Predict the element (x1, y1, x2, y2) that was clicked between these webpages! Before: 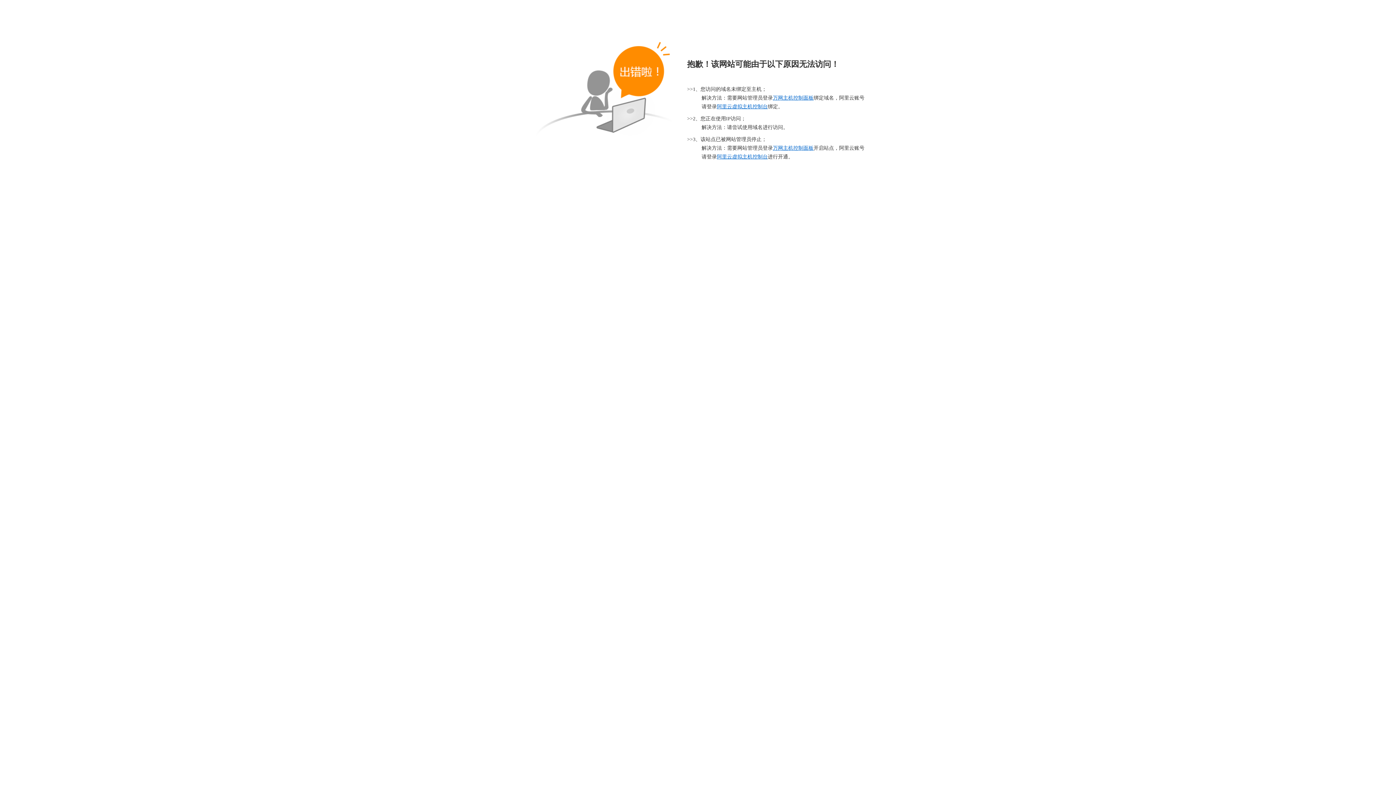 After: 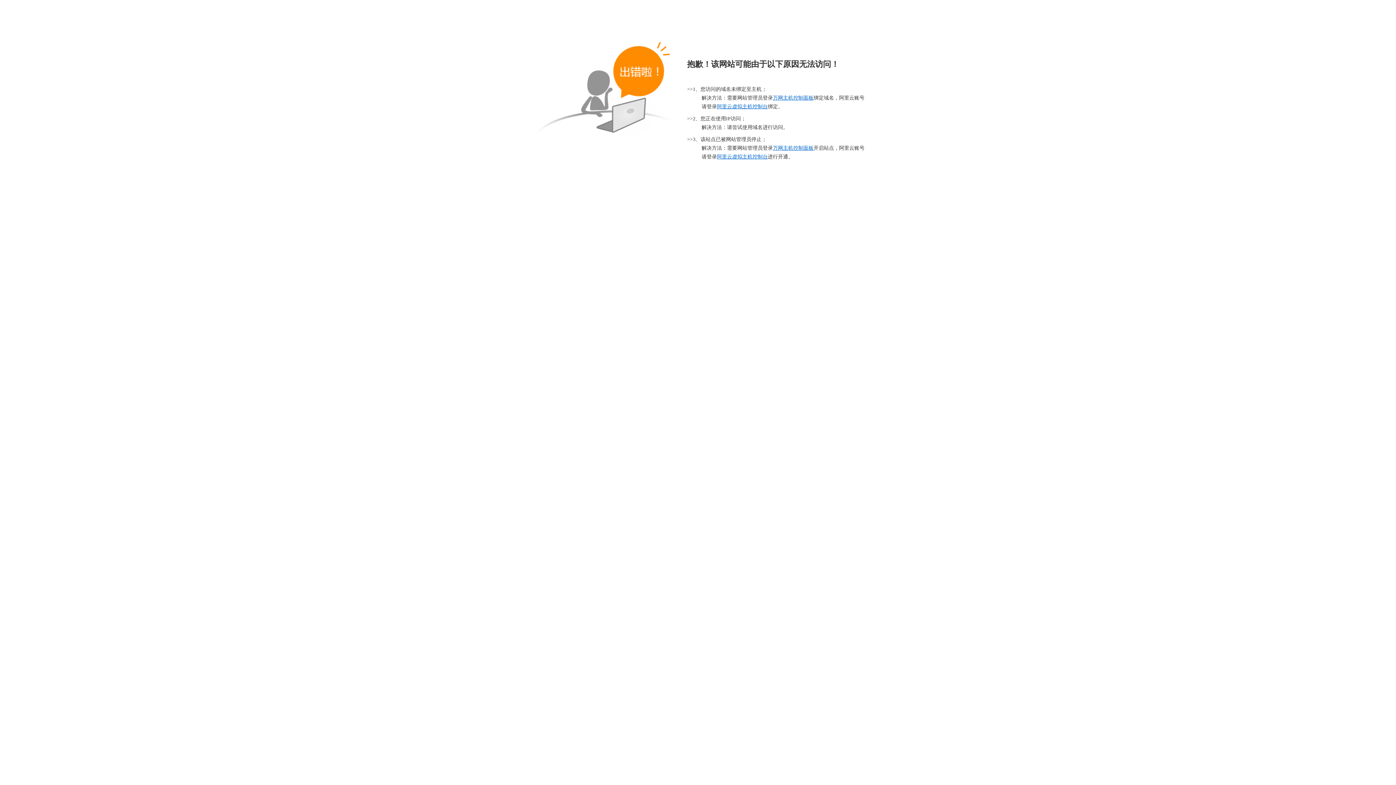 Action: bbox: (717, 104, 768, 109) label: 阿里云虚拟主机控制台